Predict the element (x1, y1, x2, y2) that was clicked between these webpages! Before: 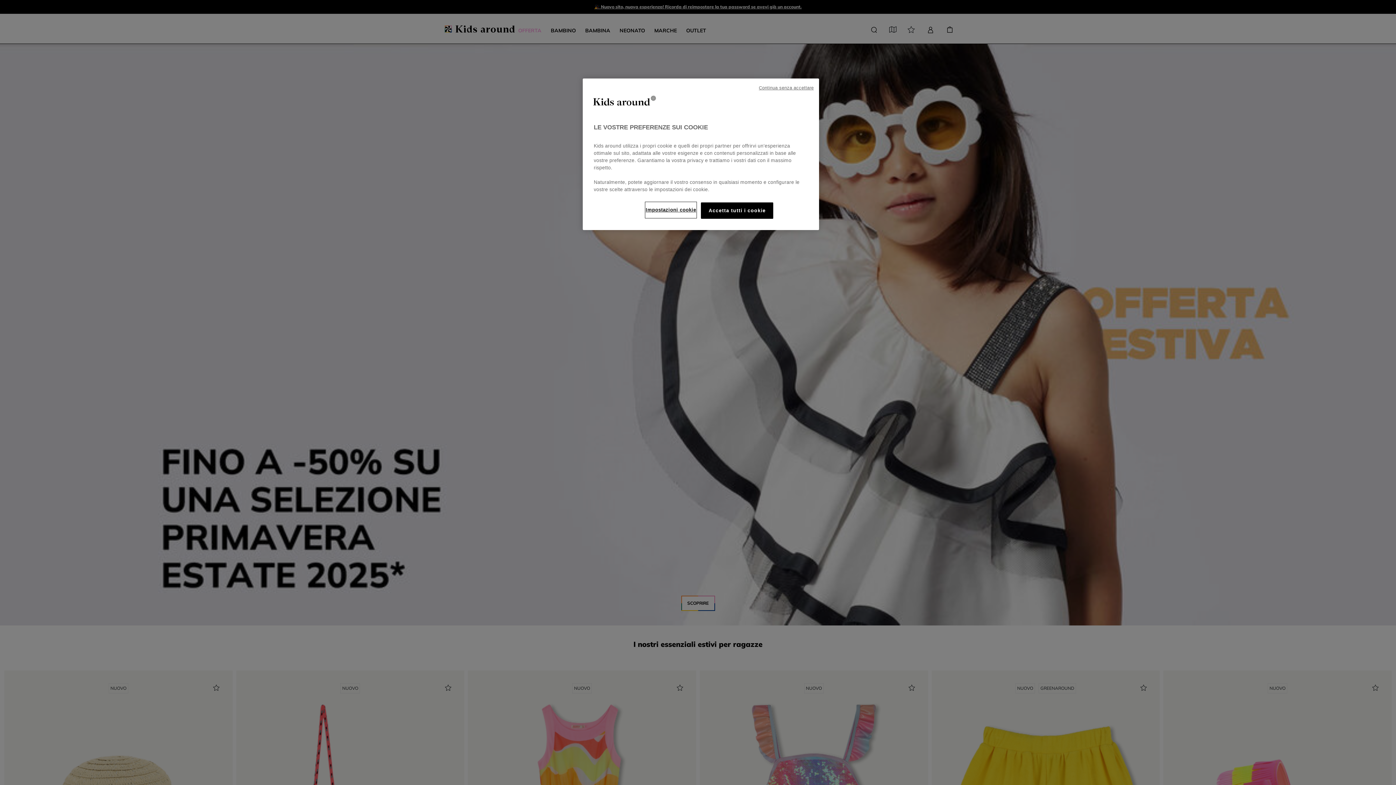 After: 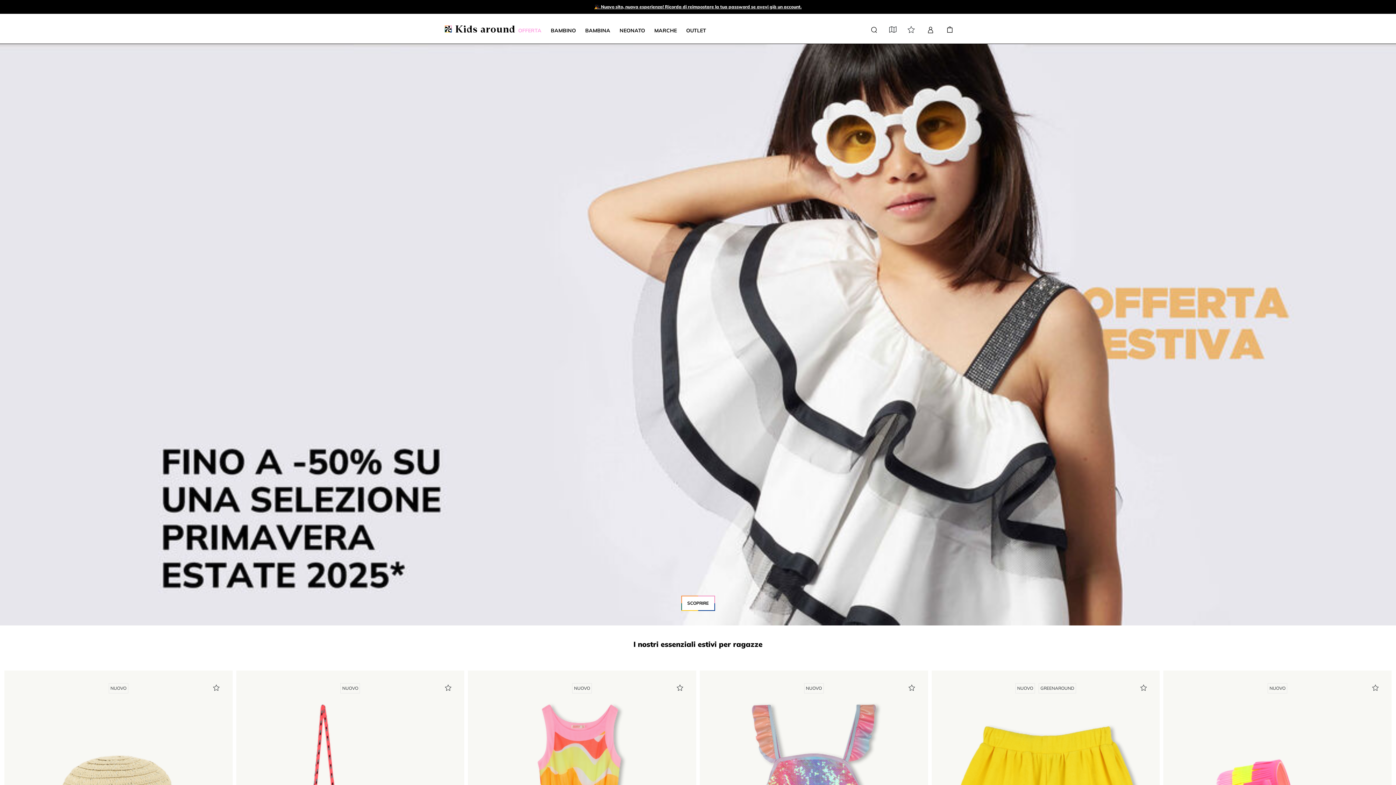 Action: label: Accetta tutti i cookie bbox: (701, 202, 773, 218)